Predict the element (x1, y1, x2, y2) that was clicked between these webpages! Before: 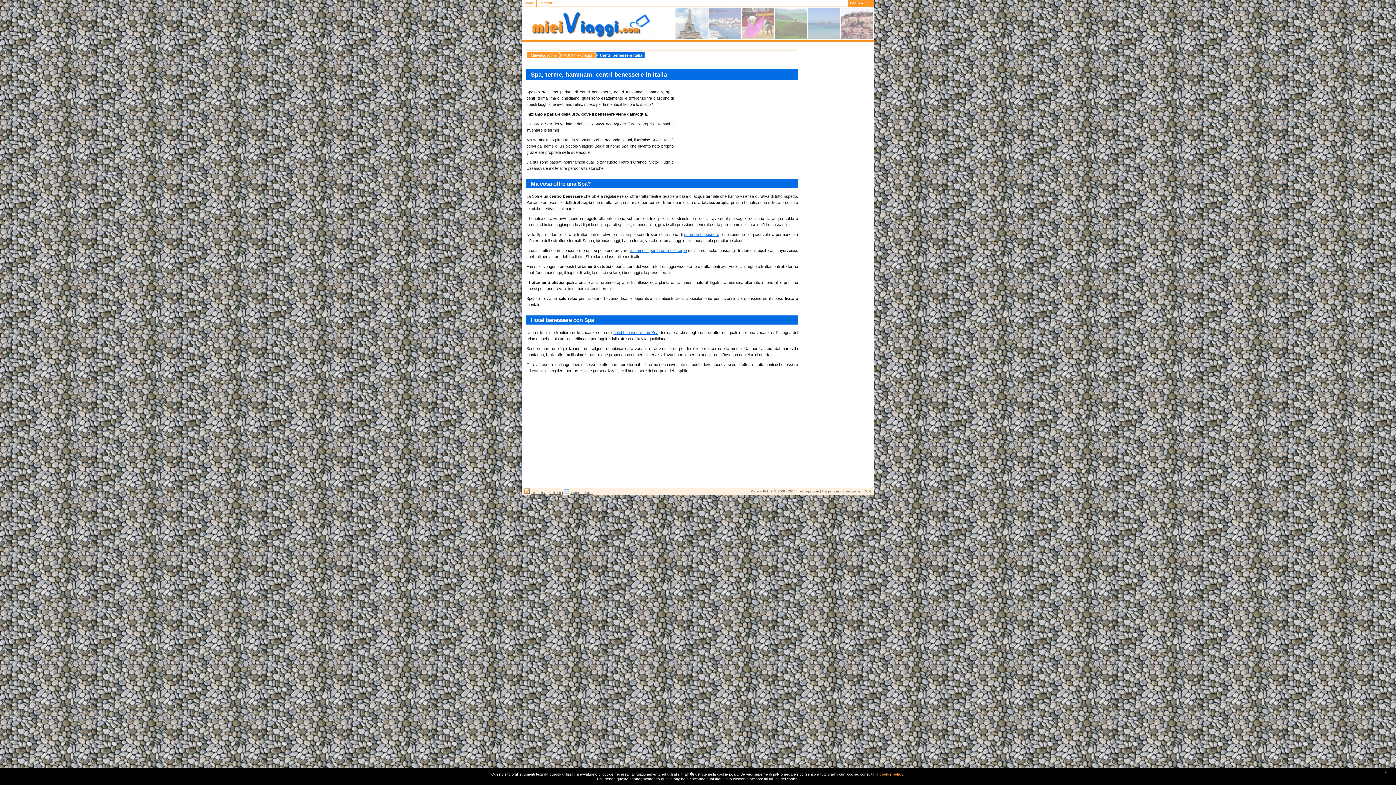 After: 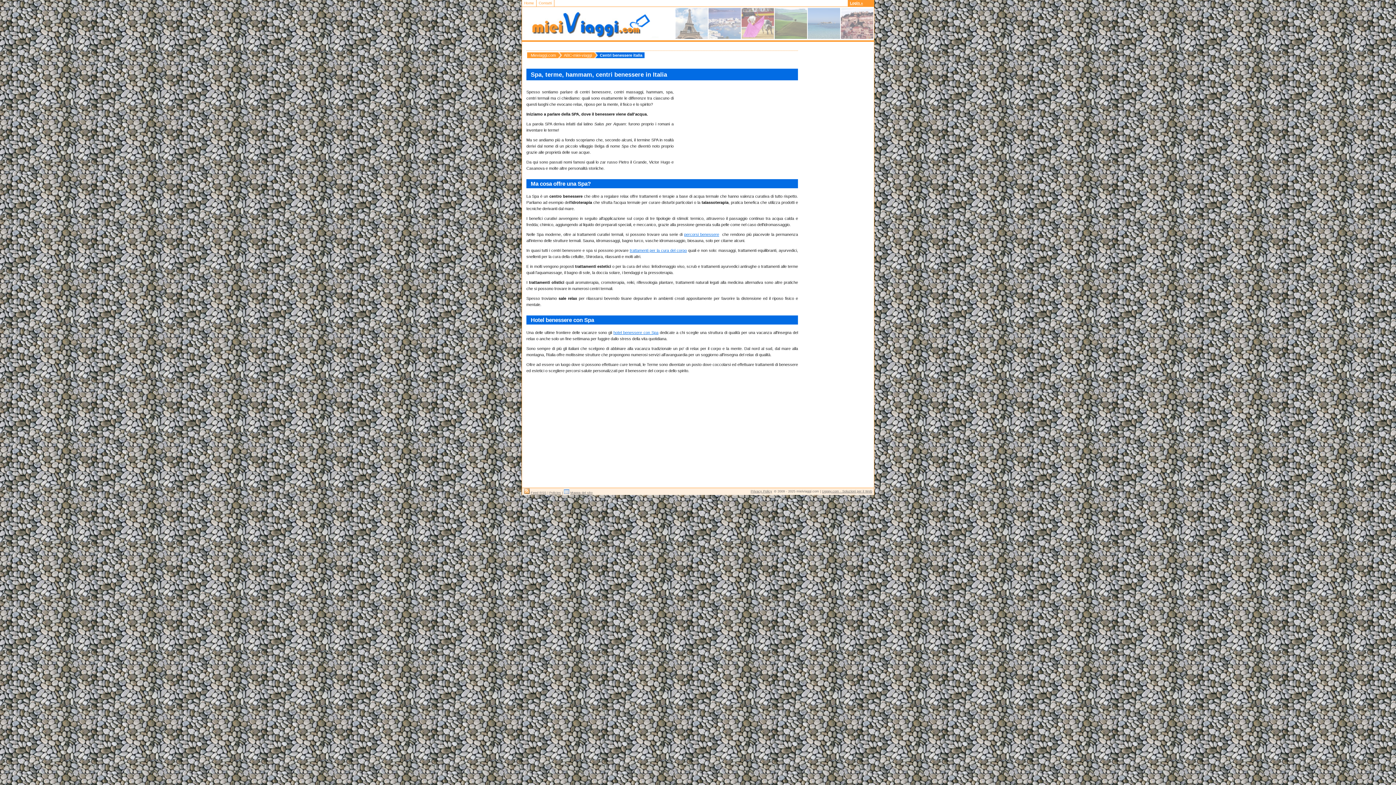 Action: bbox: (1384, 770, 1387, 774) label: ×